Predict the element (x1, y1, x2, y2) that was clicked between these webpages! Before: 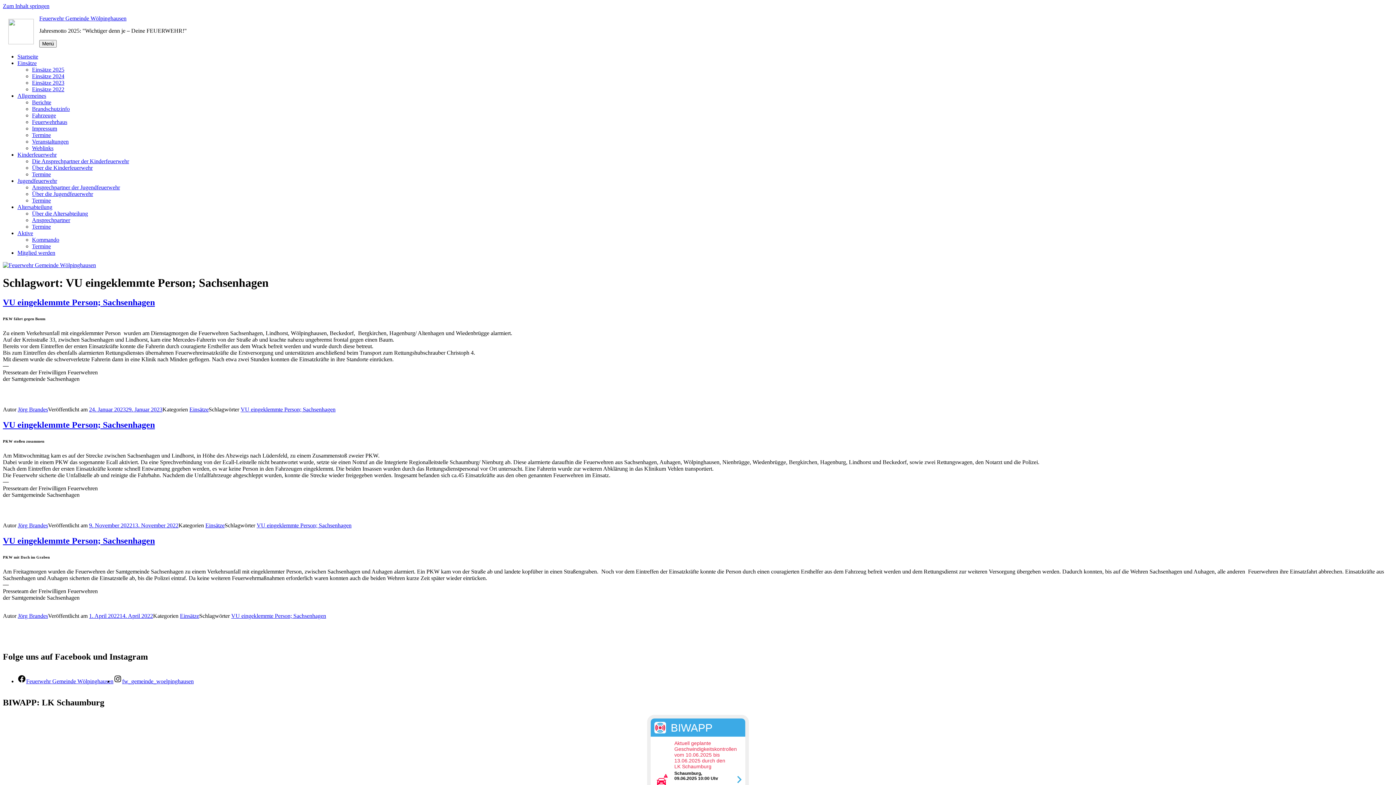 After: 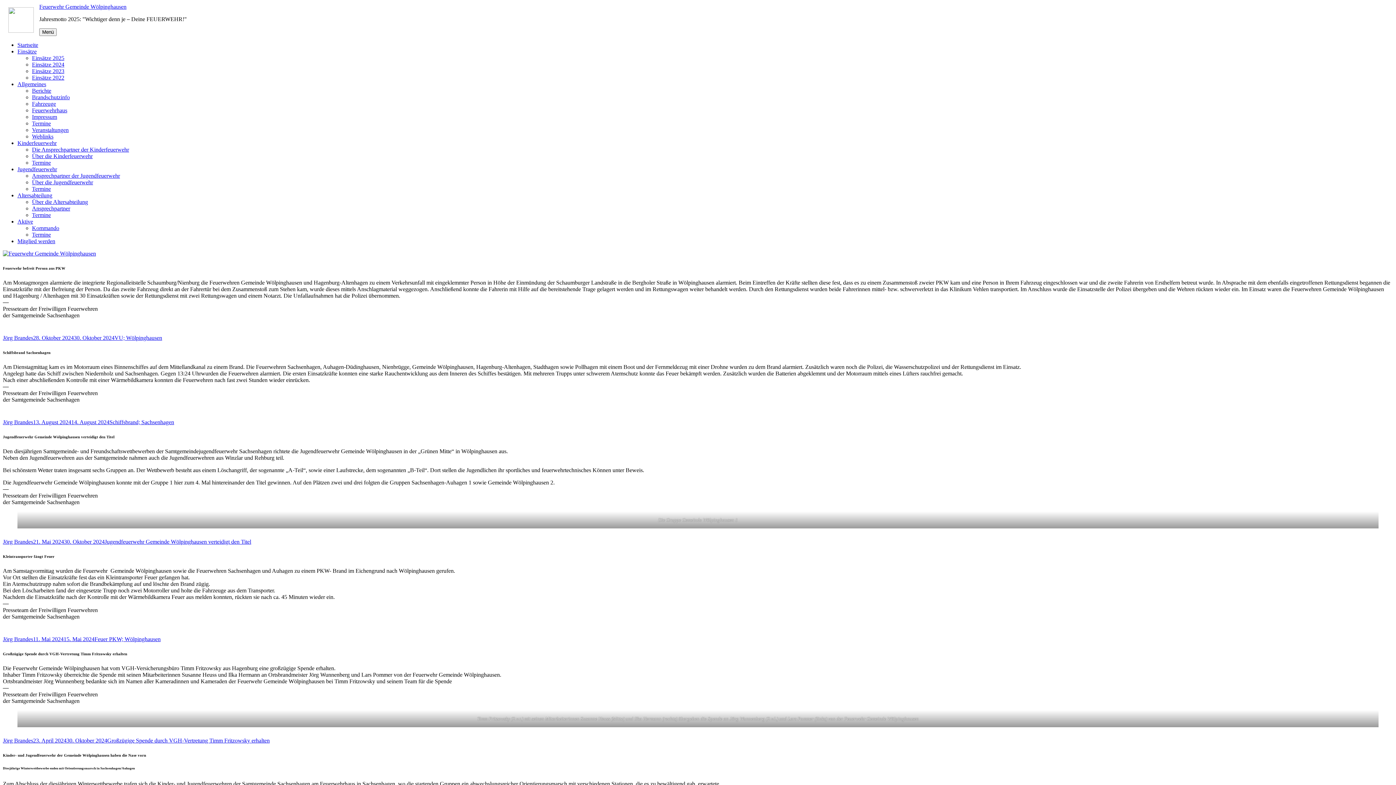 Action: bbox: (17, 522, 48, 528) label: Jörg Brandes